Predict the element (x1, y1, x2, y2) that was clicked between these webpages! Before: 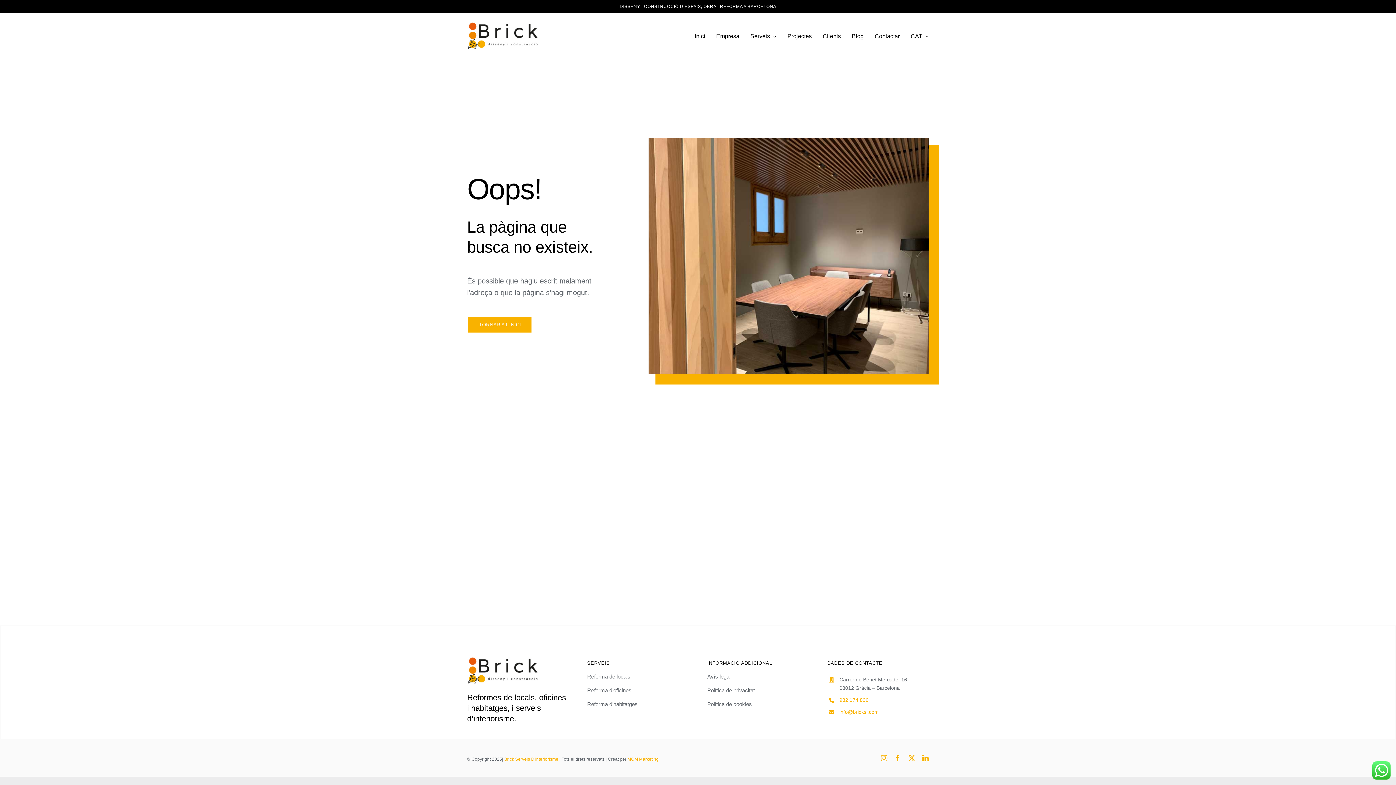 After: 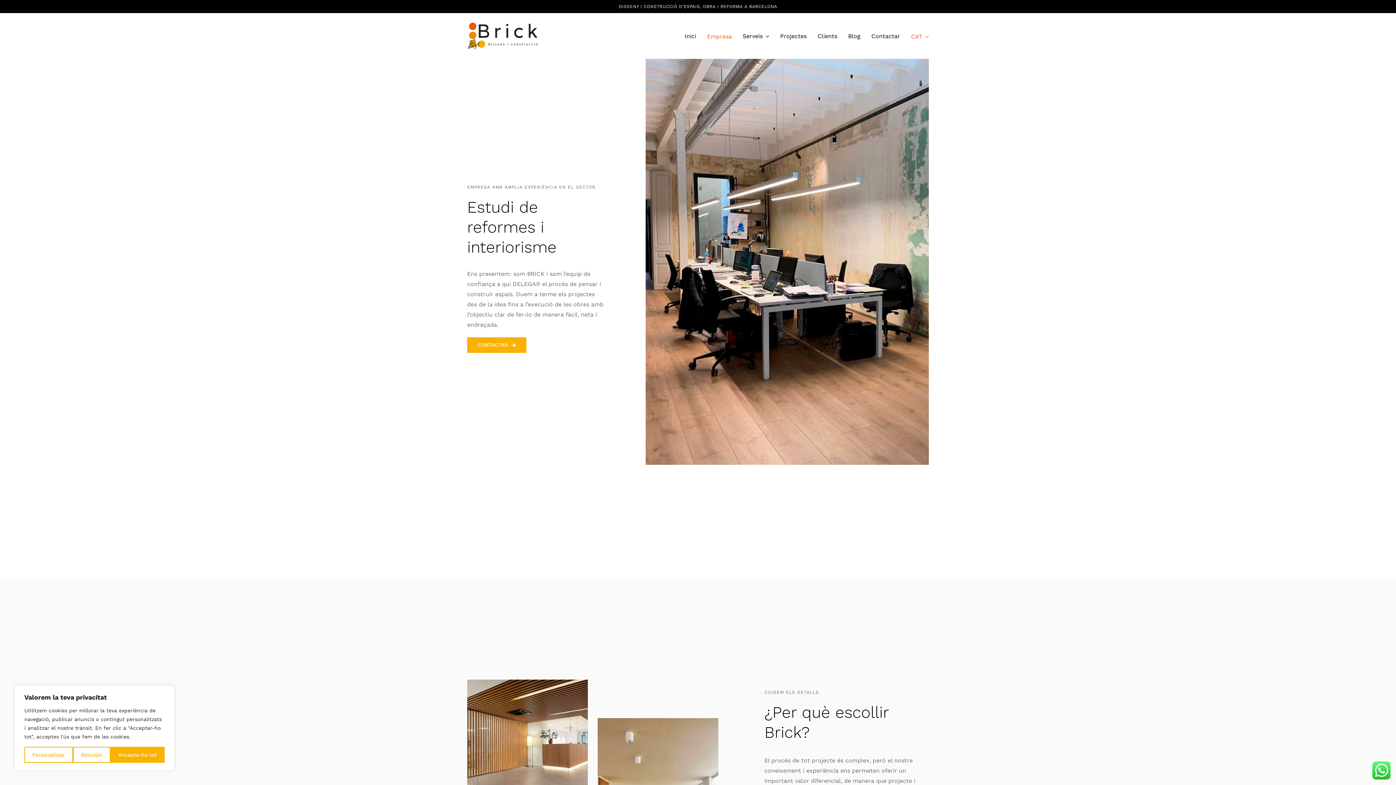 Action: bbox: (716, 18, 739, 53) label: Empresa